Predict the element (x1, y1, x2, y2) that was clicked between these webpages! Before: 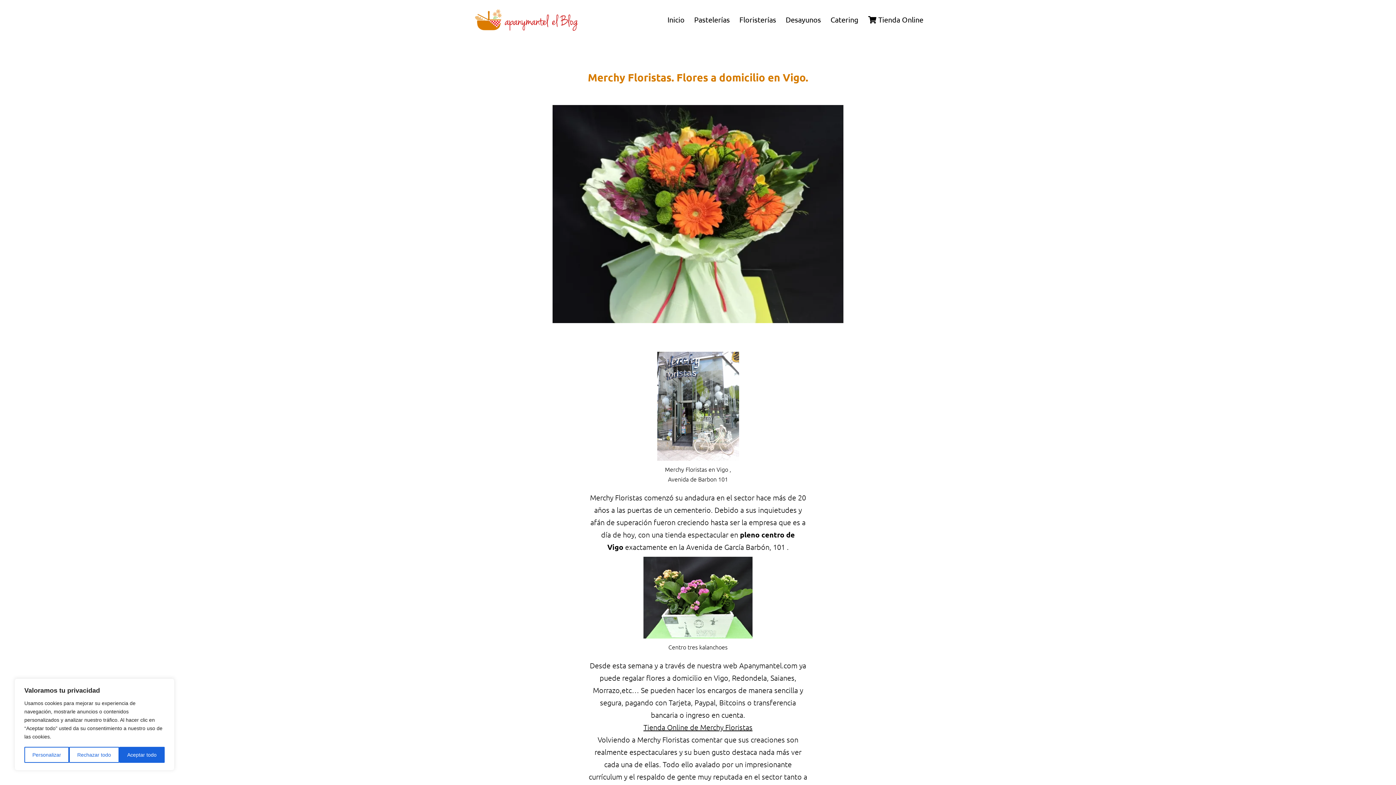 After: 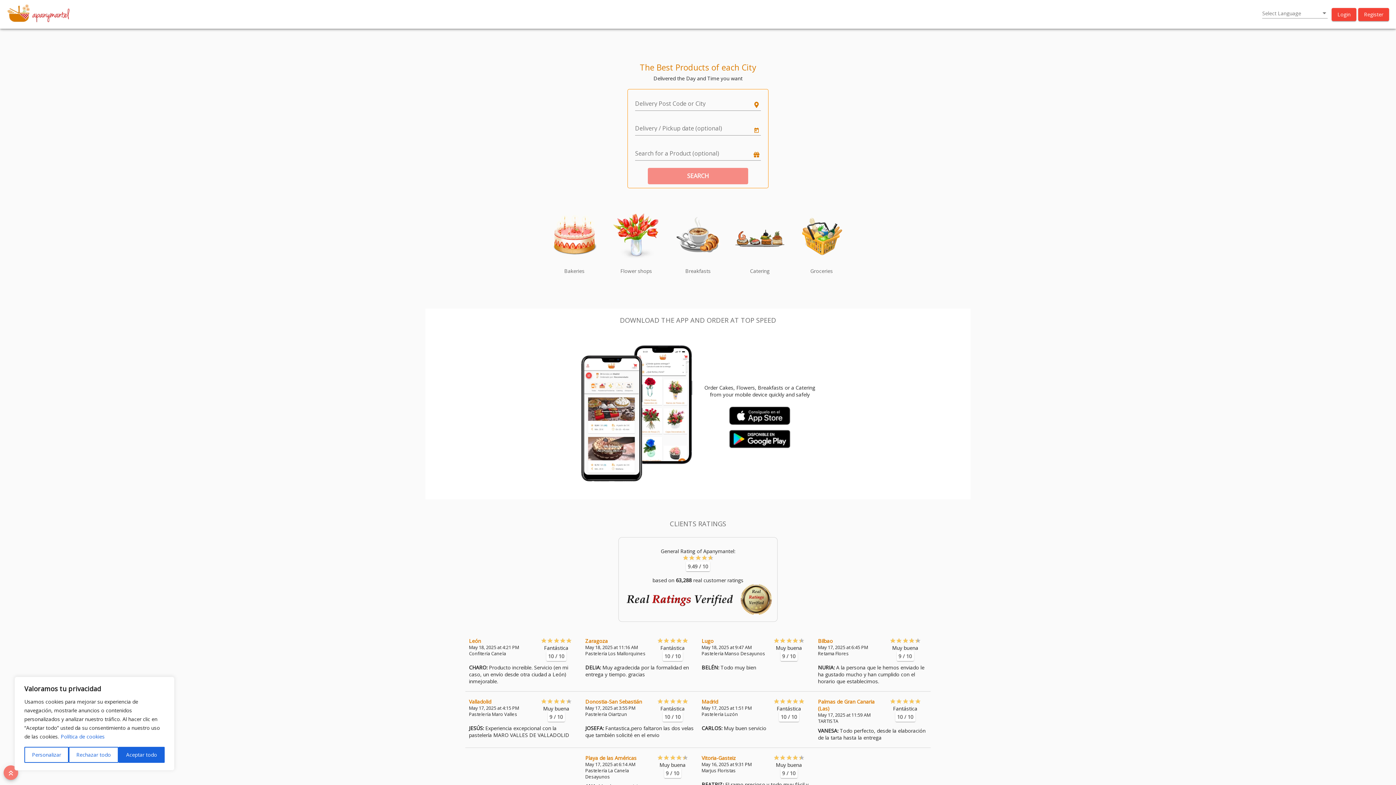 Action: bbox: (863, 10, 928, 28) label:  Tienda Online